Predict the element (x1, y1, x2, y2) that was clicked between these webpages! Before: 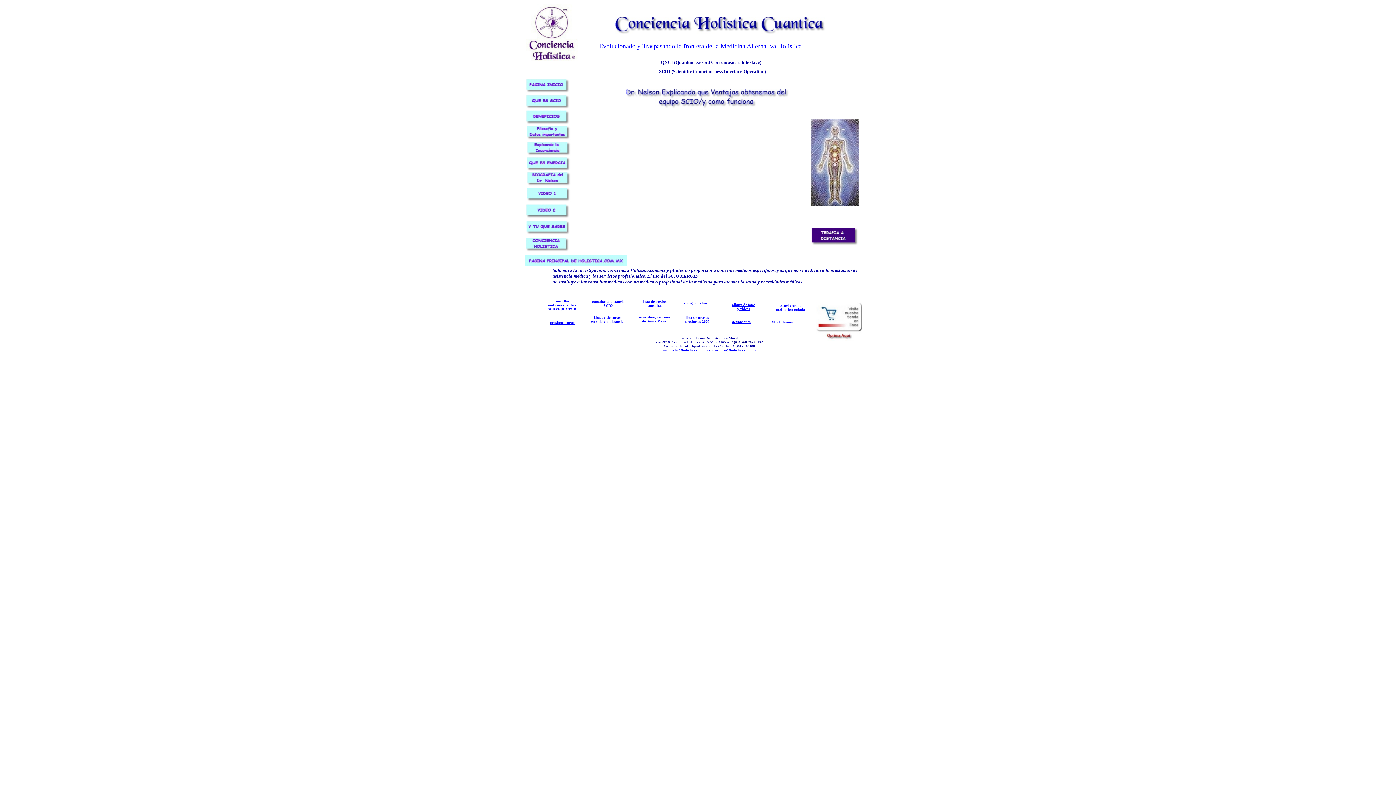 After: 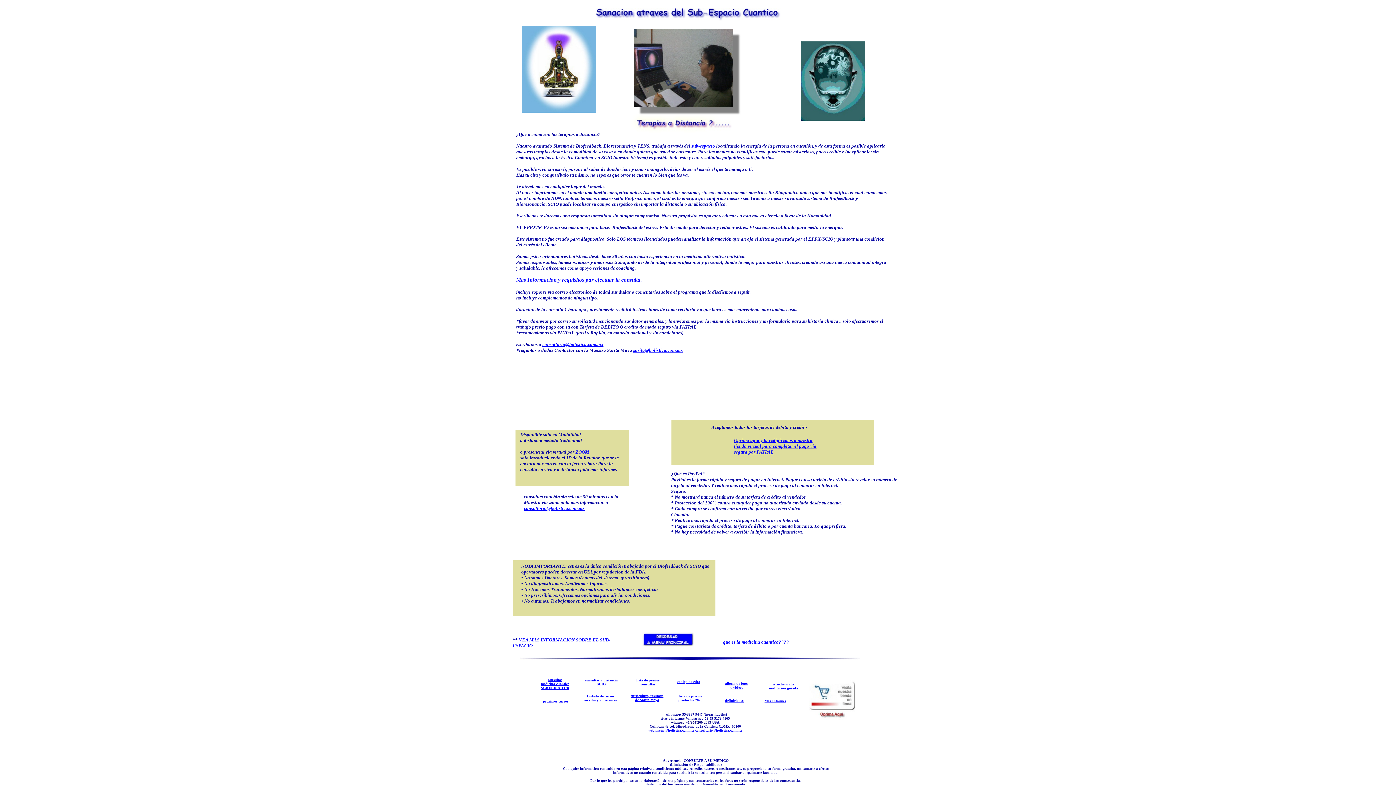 Action: bbox: (811, 243, 861, 249)